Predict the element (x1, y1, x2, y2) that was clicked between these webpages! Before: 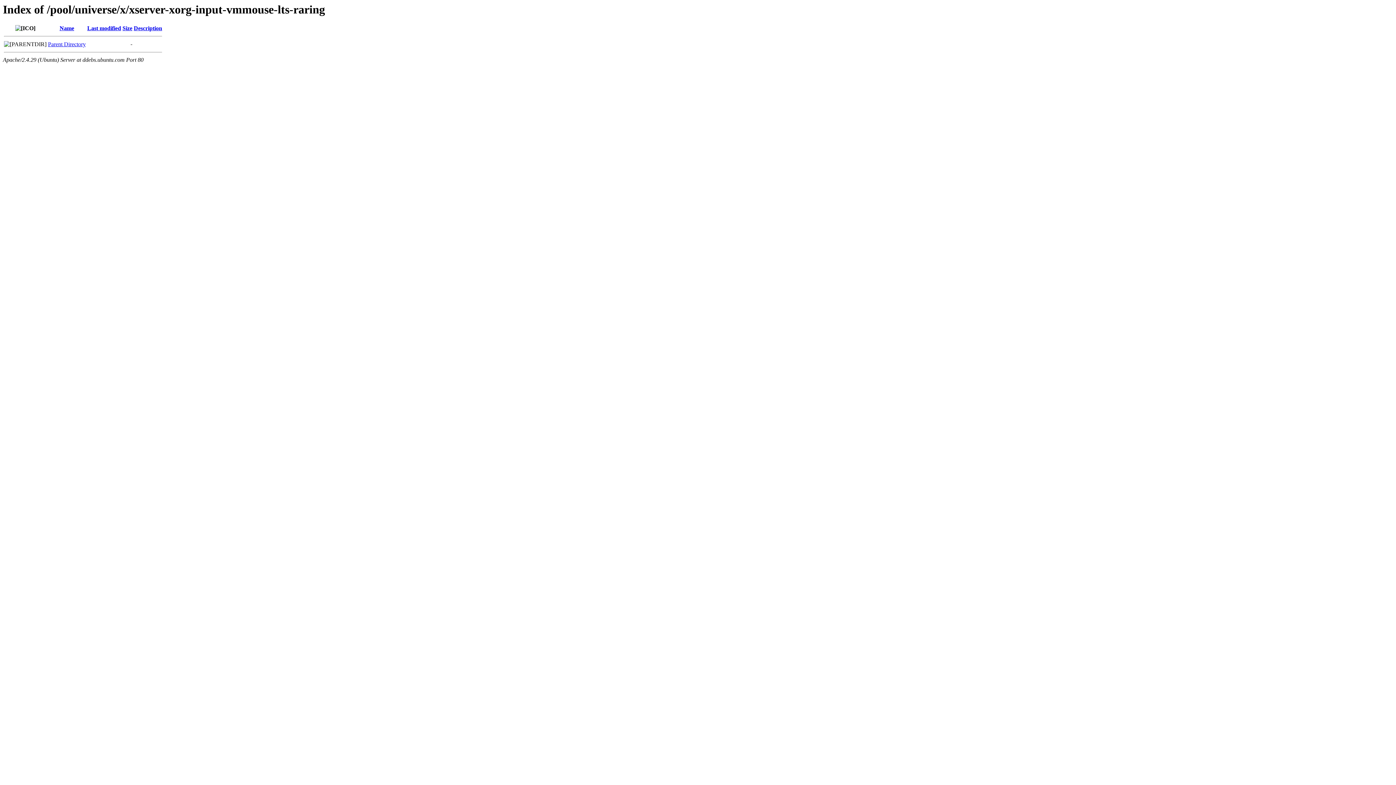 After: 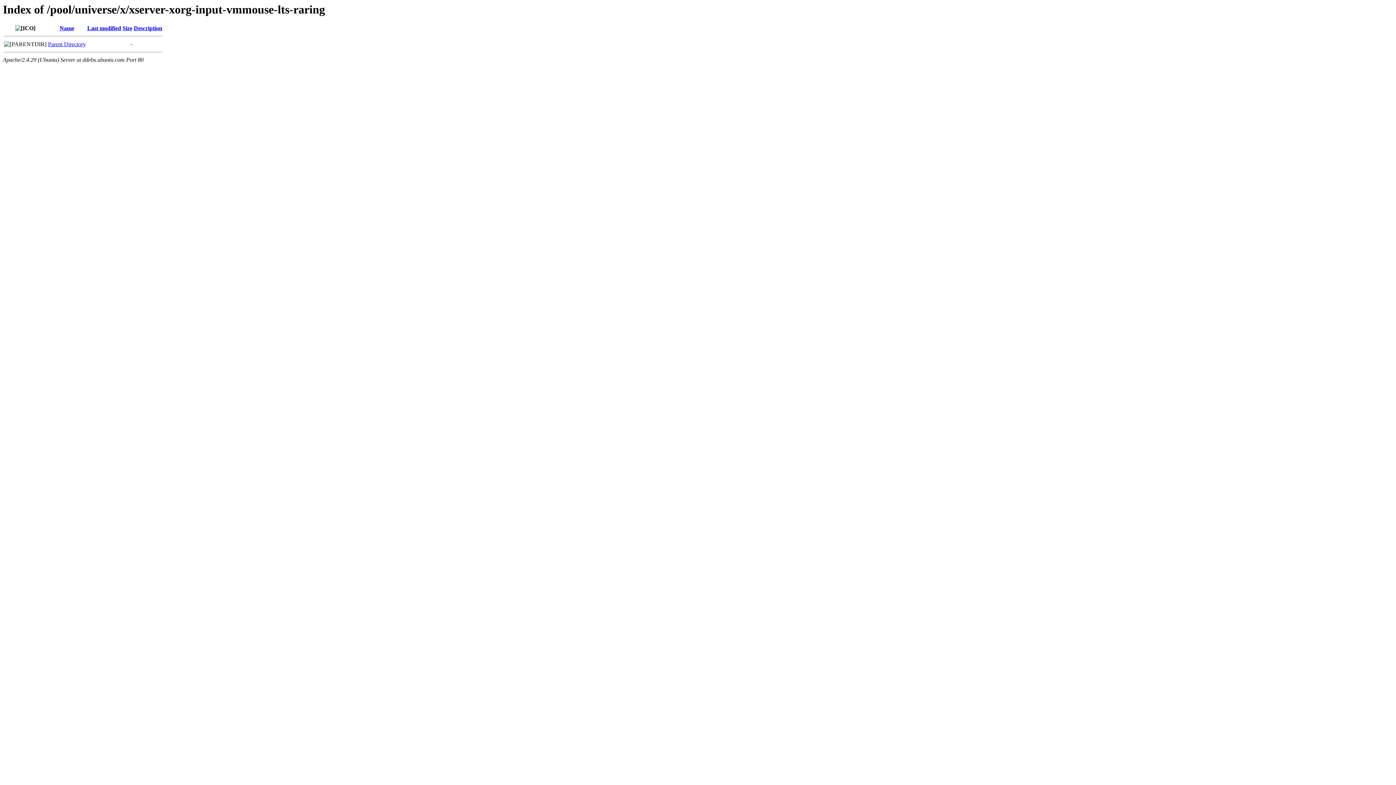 Action: label: Size bbox: (122, 25, 132, 31)